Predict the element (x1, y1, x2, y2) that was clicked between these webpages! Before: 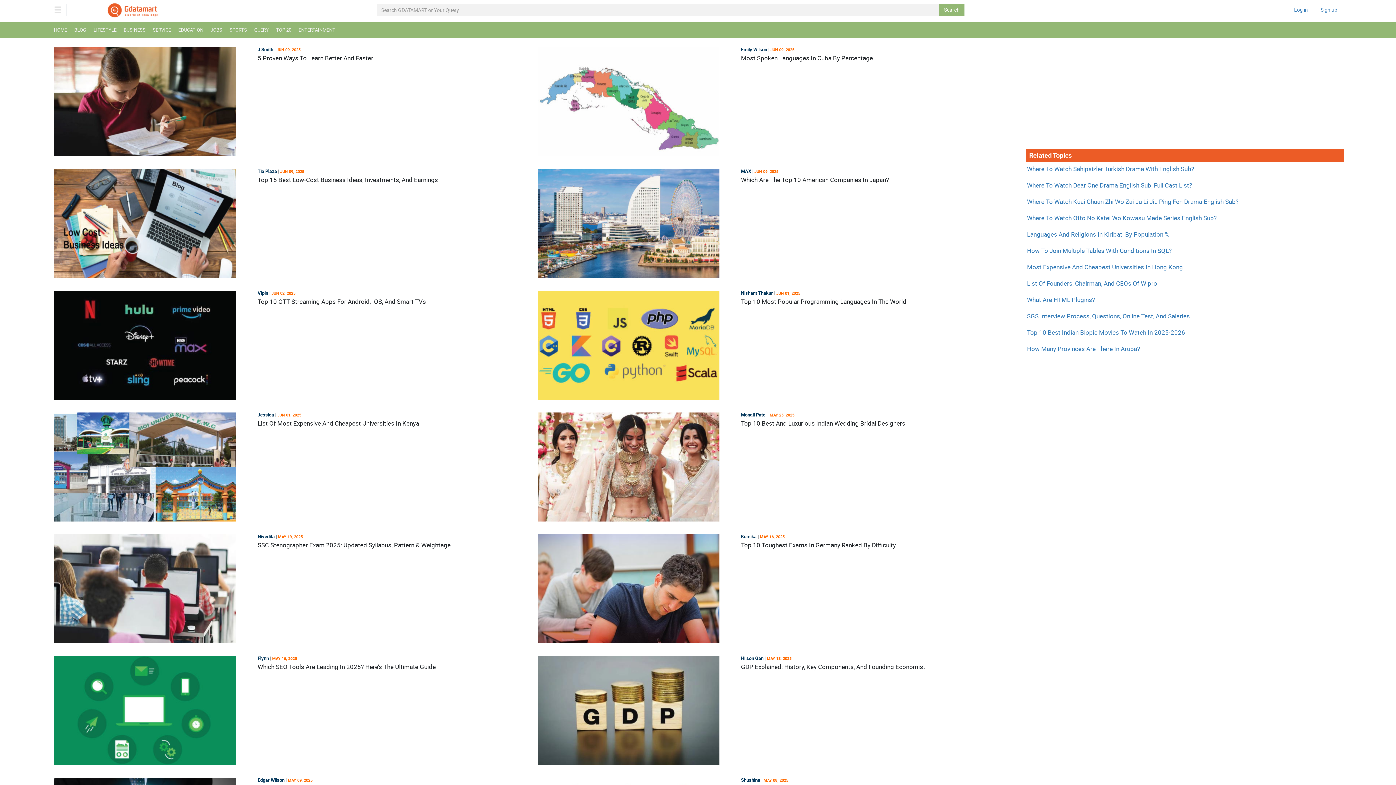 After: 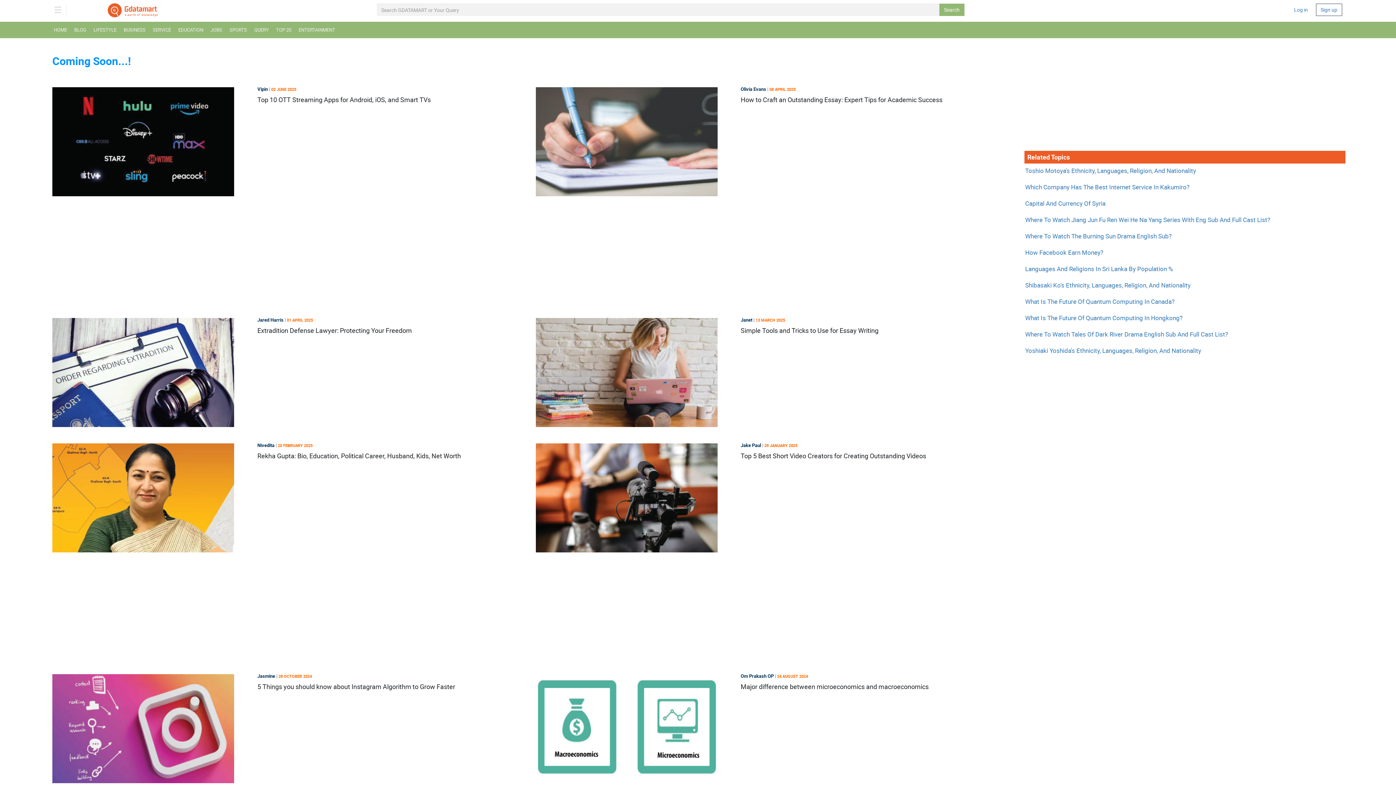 Action: label: QUERY bbox: (254, 26, 268, 33)